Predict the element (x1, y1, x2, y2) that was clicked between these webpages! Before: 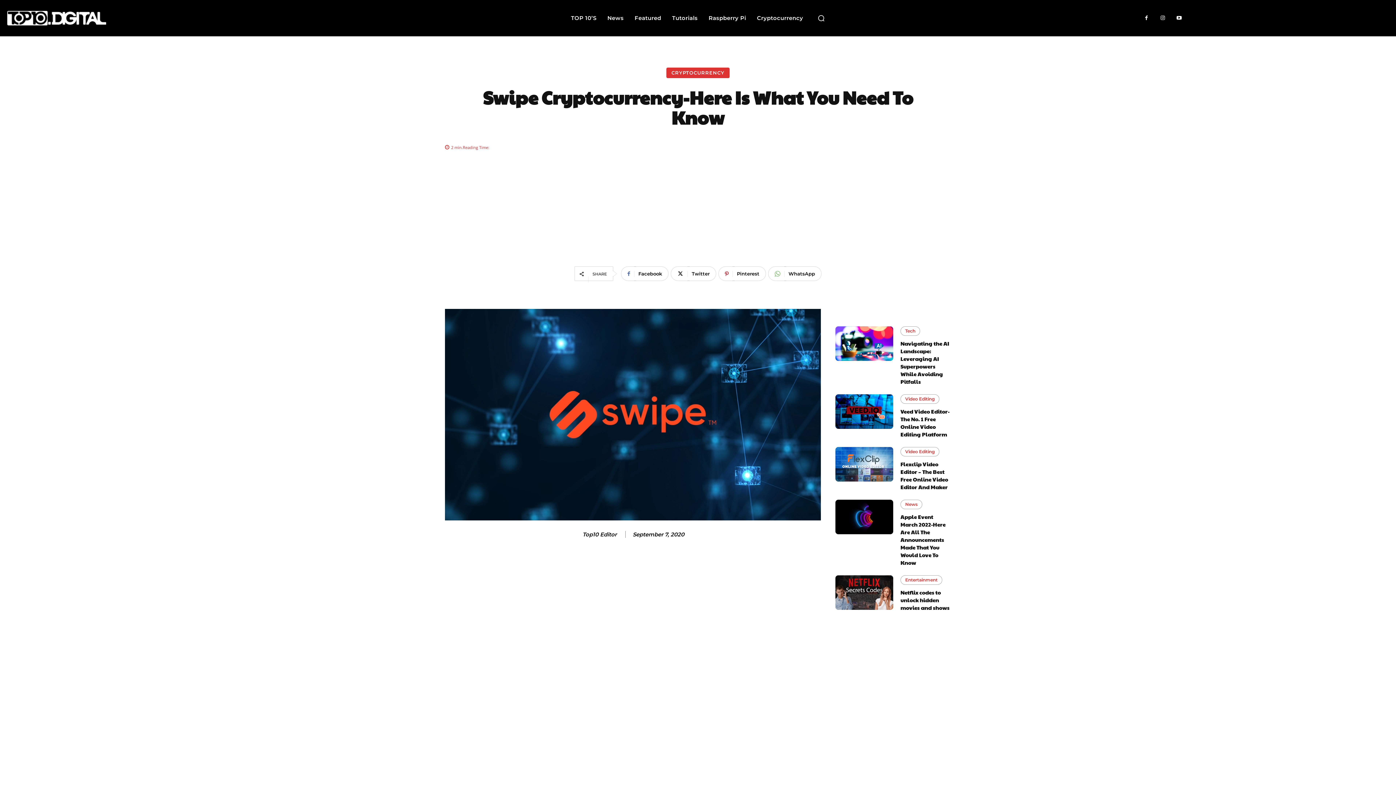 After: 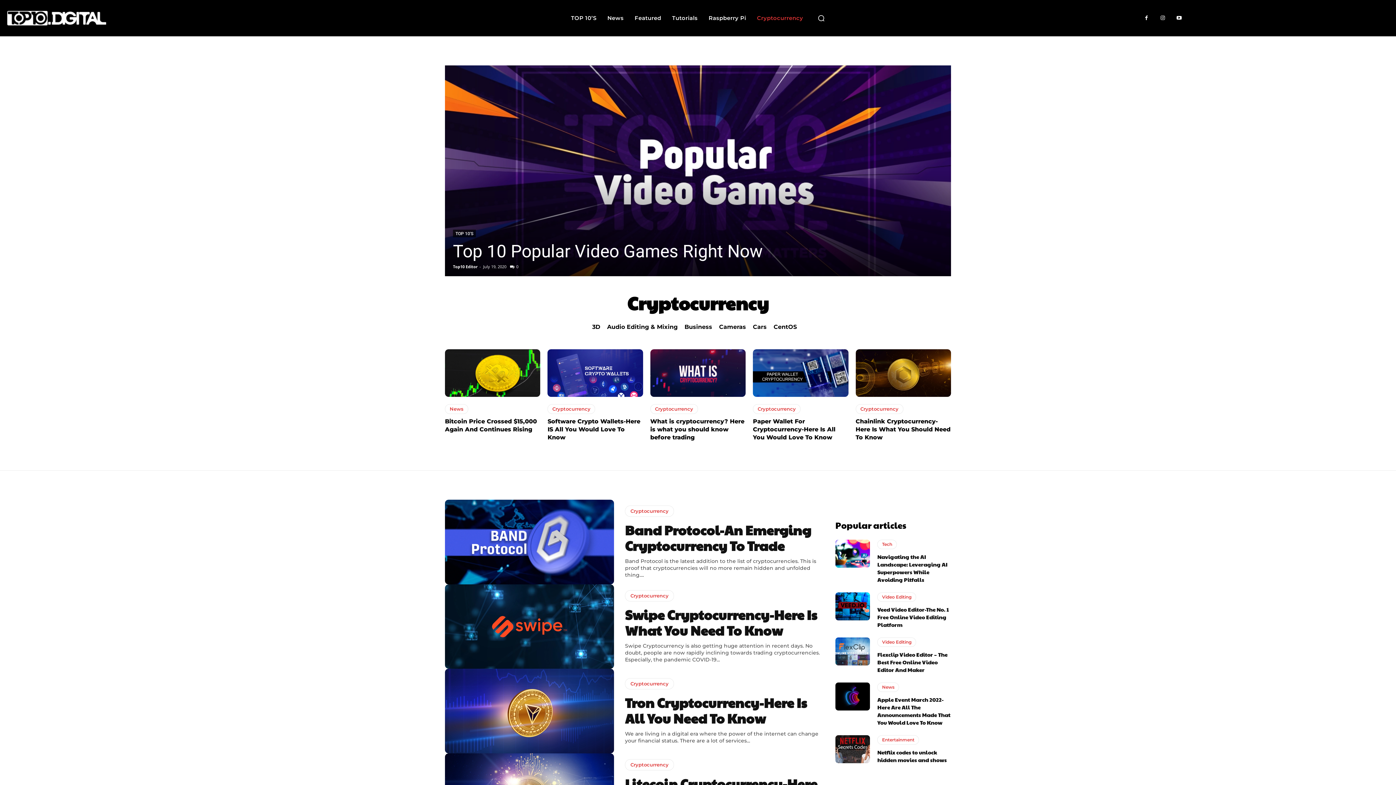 Action: label: Cryptocurrency bbox: (753, 0, 807, 36)